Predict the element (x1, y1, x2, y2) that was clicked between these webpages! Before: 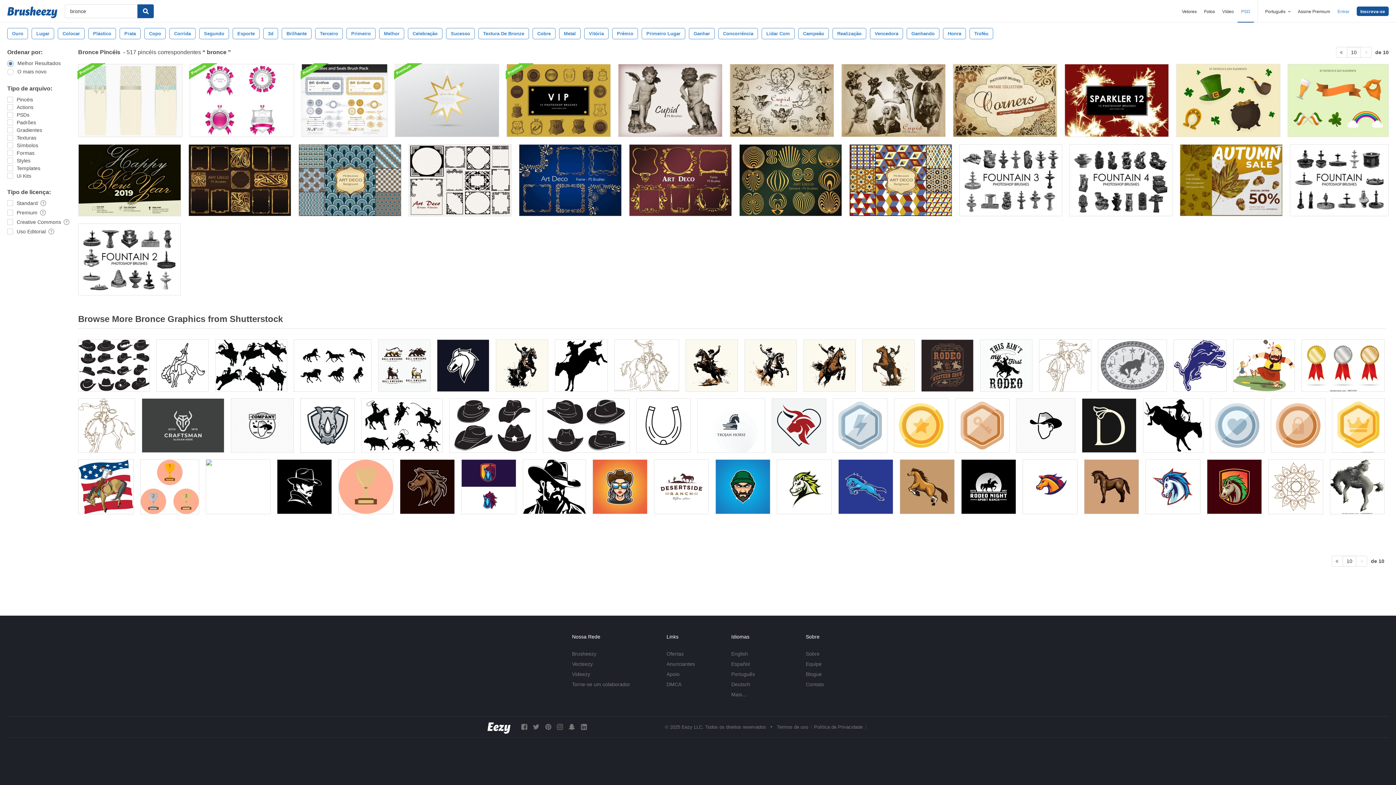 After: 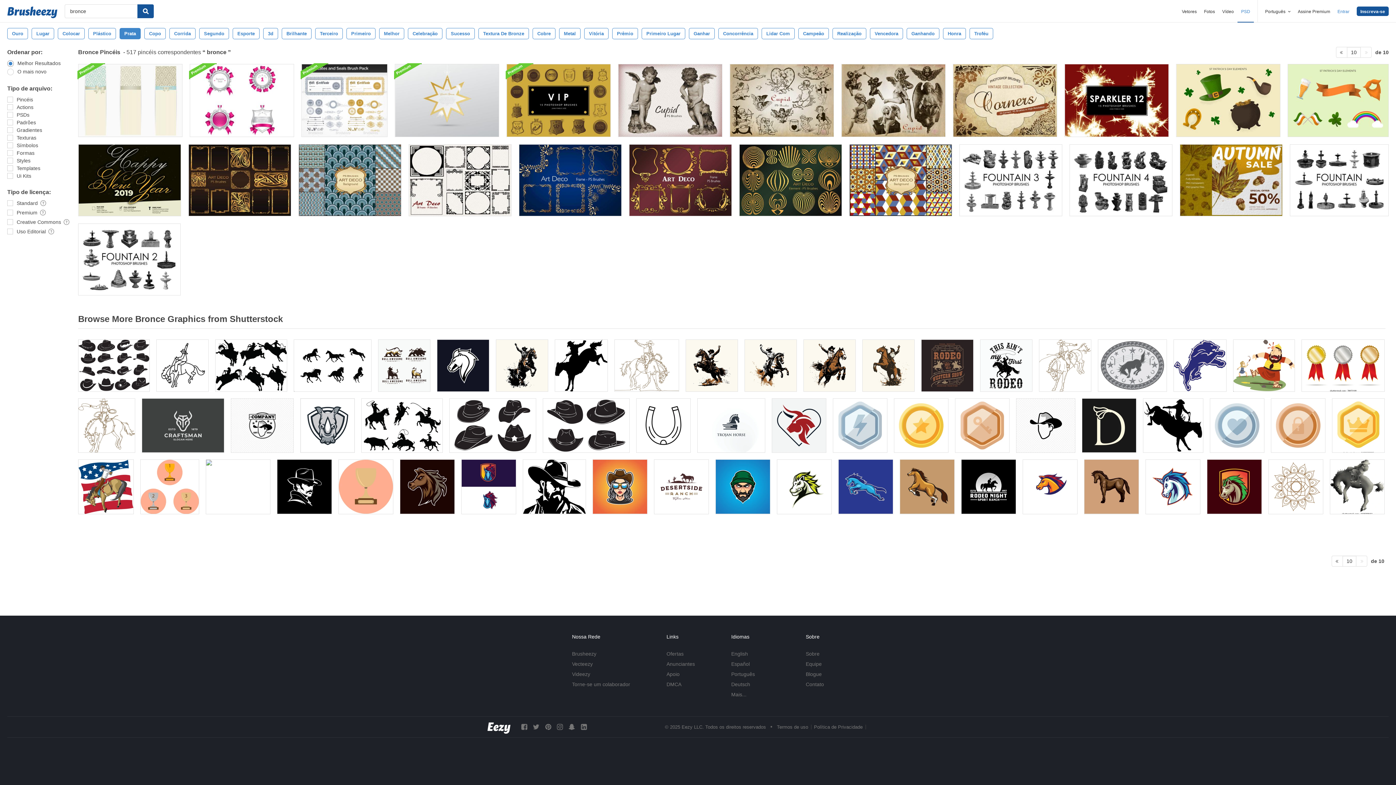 Action: bbox: (119, 28, 140, 39) label: Prata